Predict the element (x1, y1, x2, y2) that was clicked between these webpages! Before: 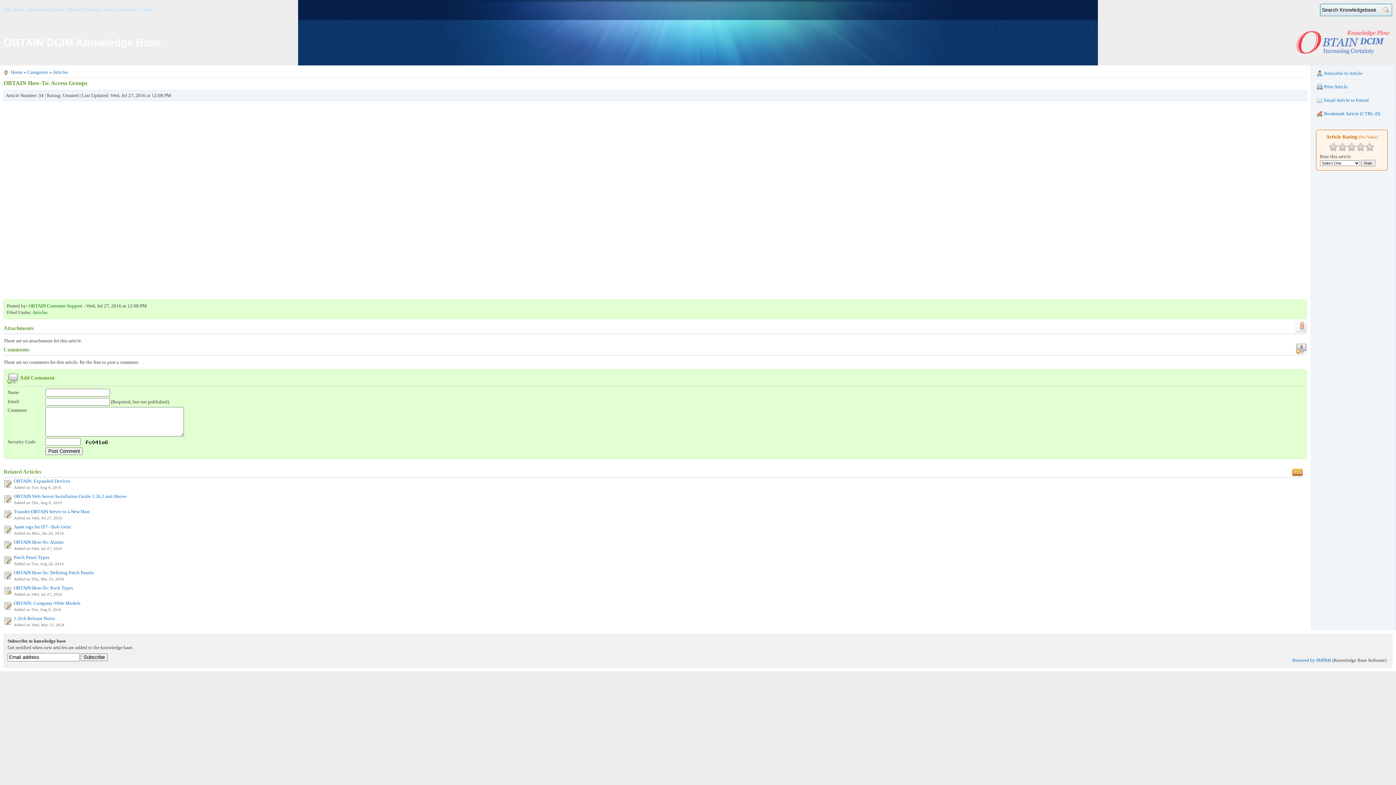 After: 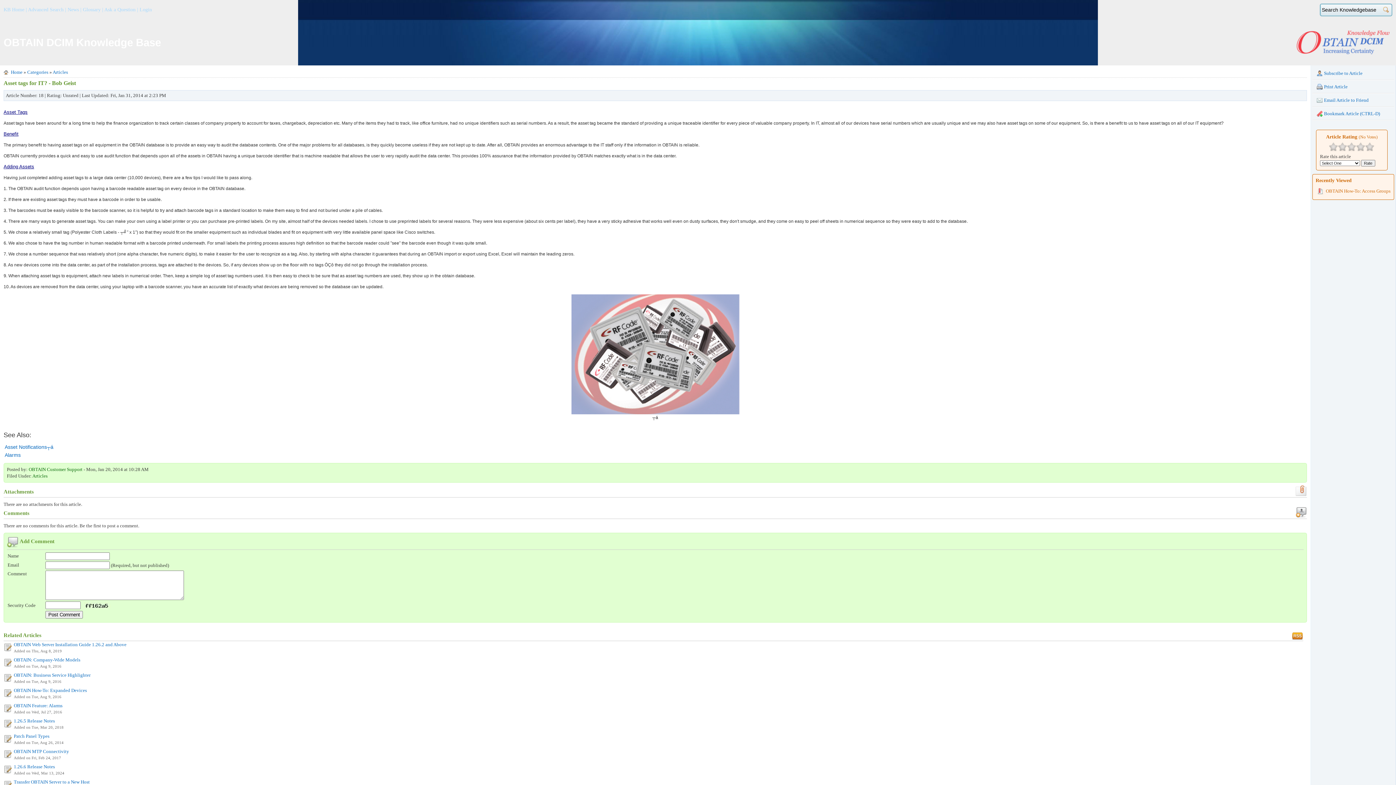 Action: label: Asset tags for IT? - Bob Geist bbox: (13, 524, 70, 529)